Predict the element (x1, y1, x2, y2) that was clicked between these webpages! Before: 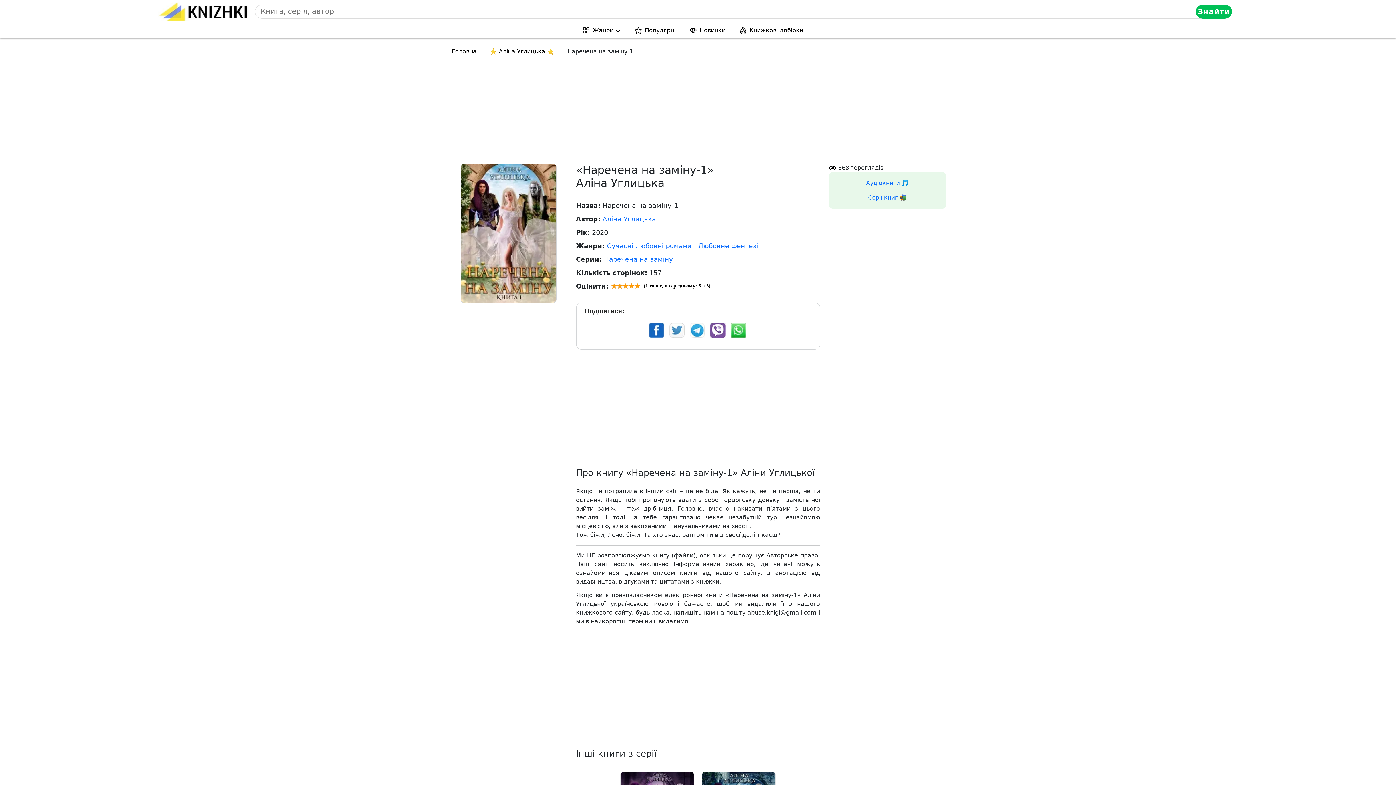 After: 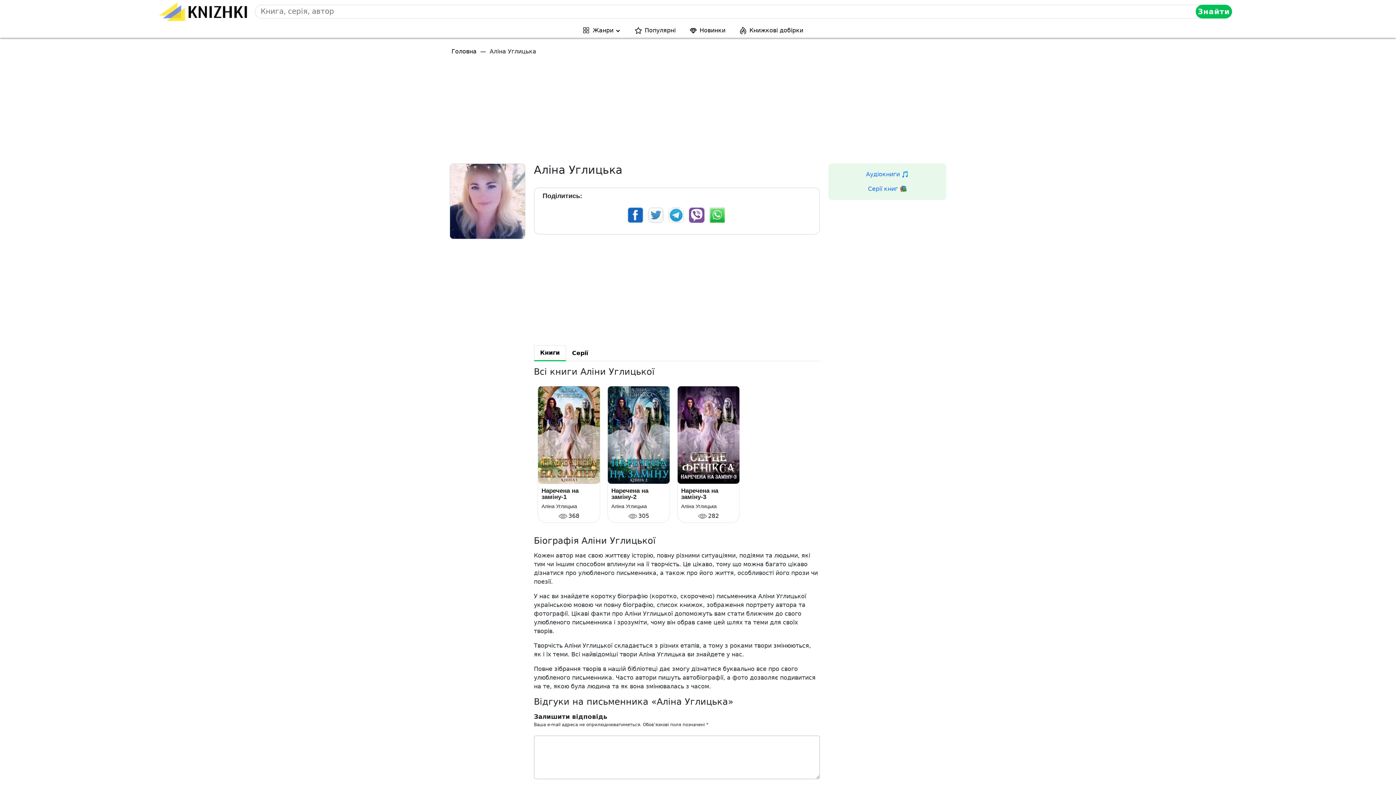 Action: label: ⭐ Аліна Углицька ⭐ bbox: (489, 48, 554, 54)